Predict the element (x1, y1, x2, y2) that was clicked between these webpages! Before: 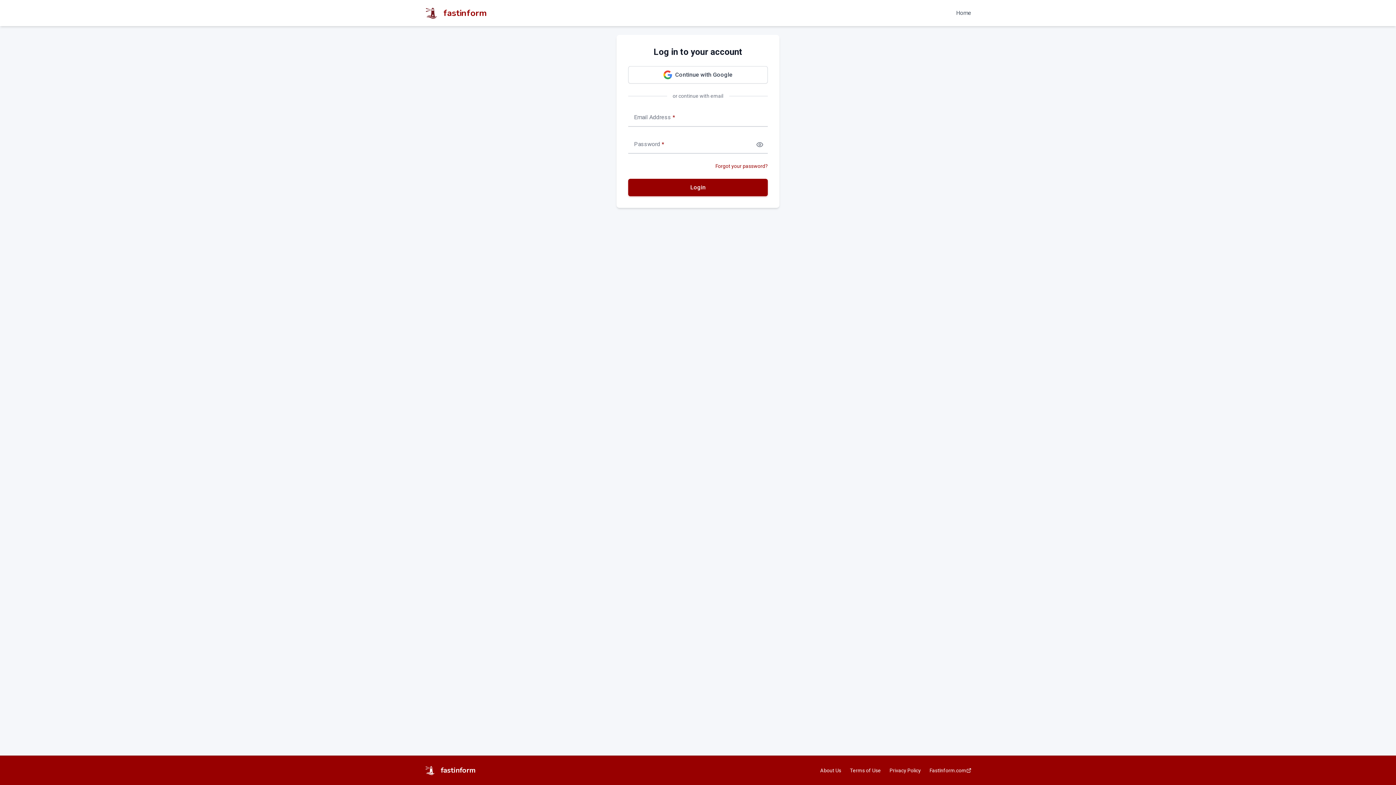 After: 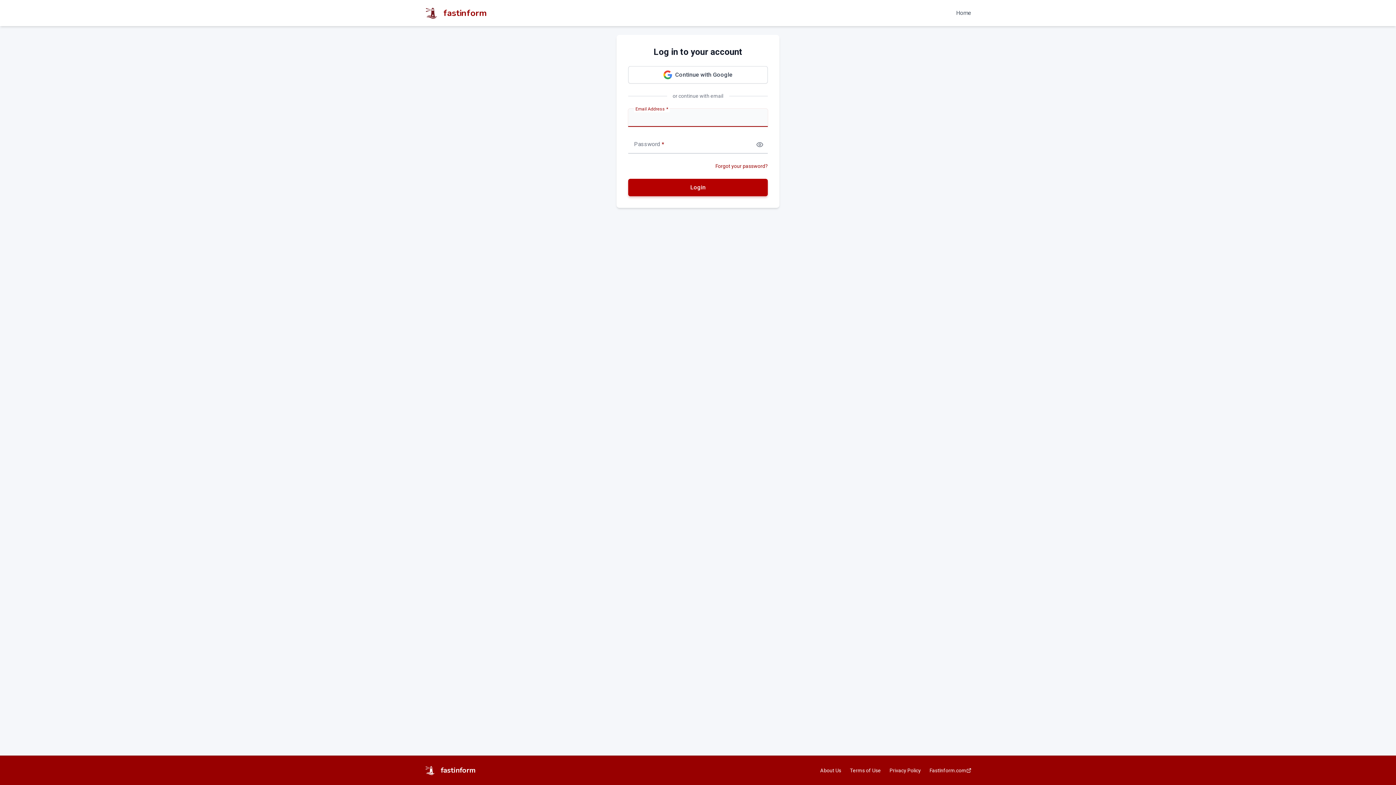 Action: label: Login bbox: (628, 178, 768, 196)